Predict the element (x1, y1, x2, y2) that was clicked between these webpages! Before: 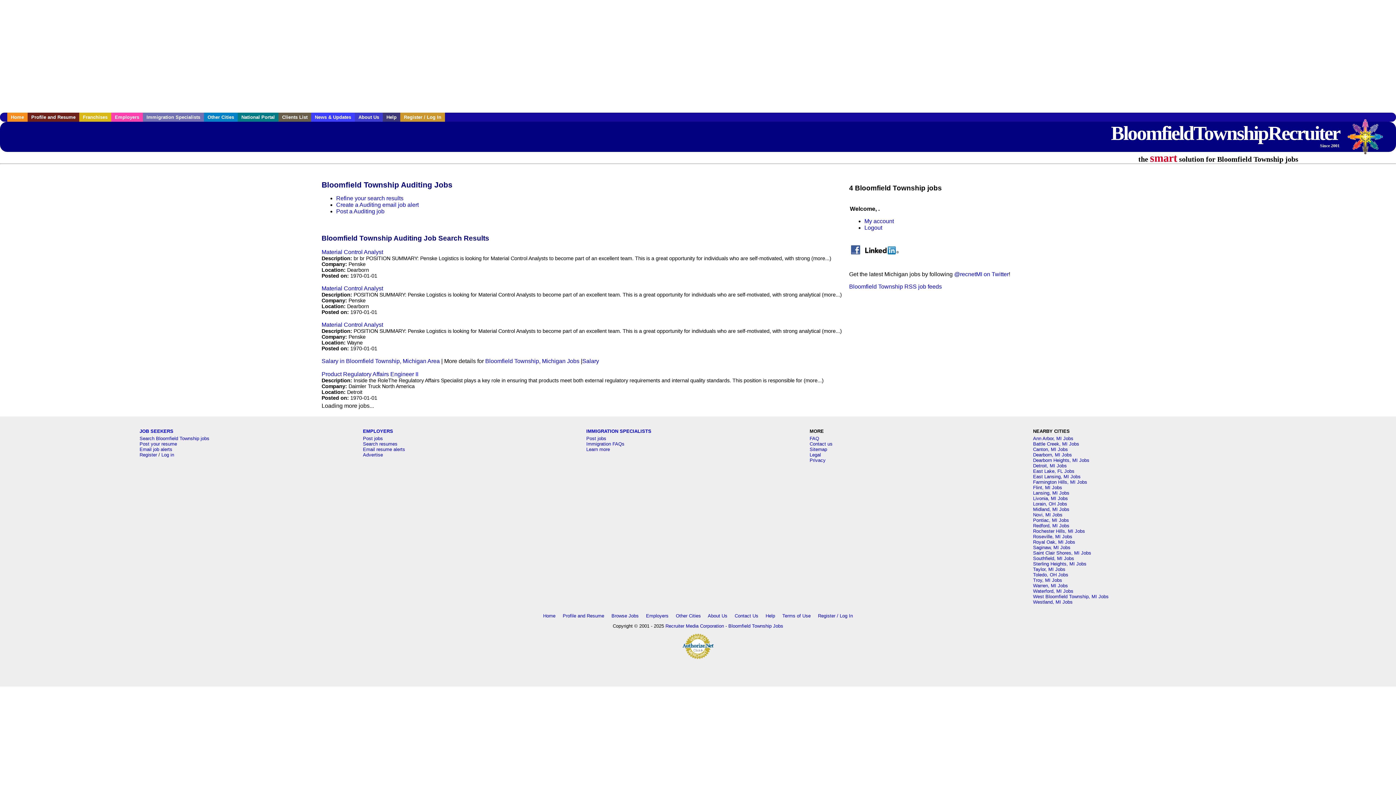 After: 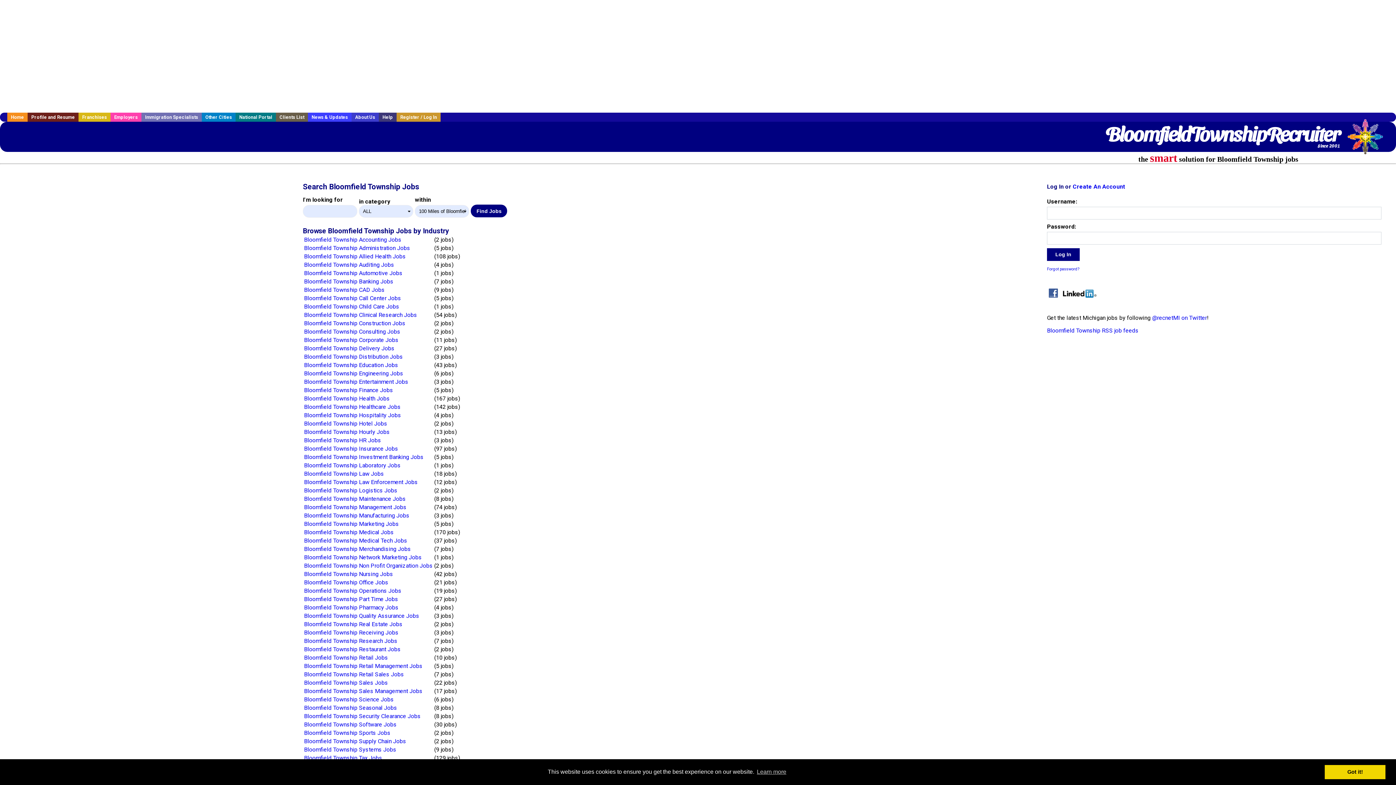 Action: label: Search Bloomfield Township jobs bbox: (139, 435, 209, 441)